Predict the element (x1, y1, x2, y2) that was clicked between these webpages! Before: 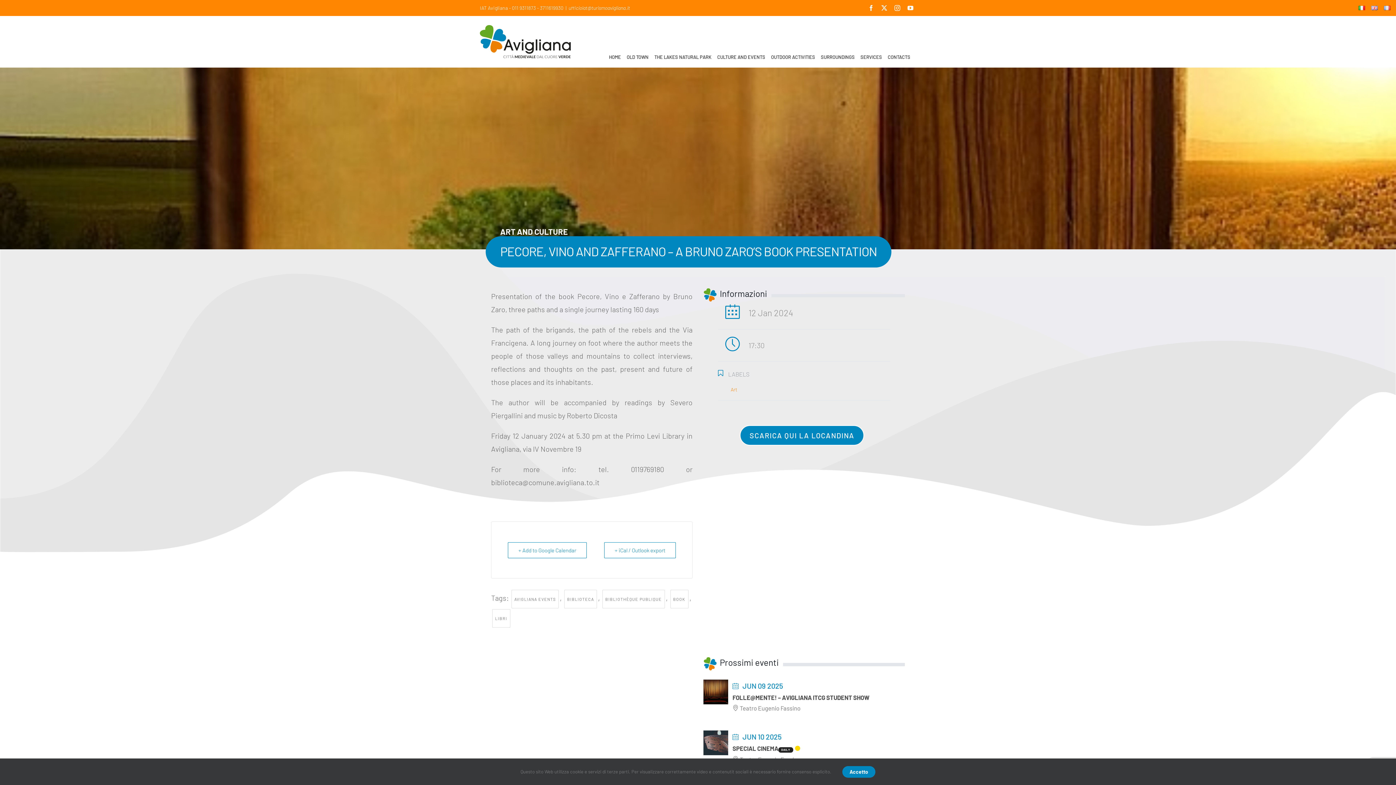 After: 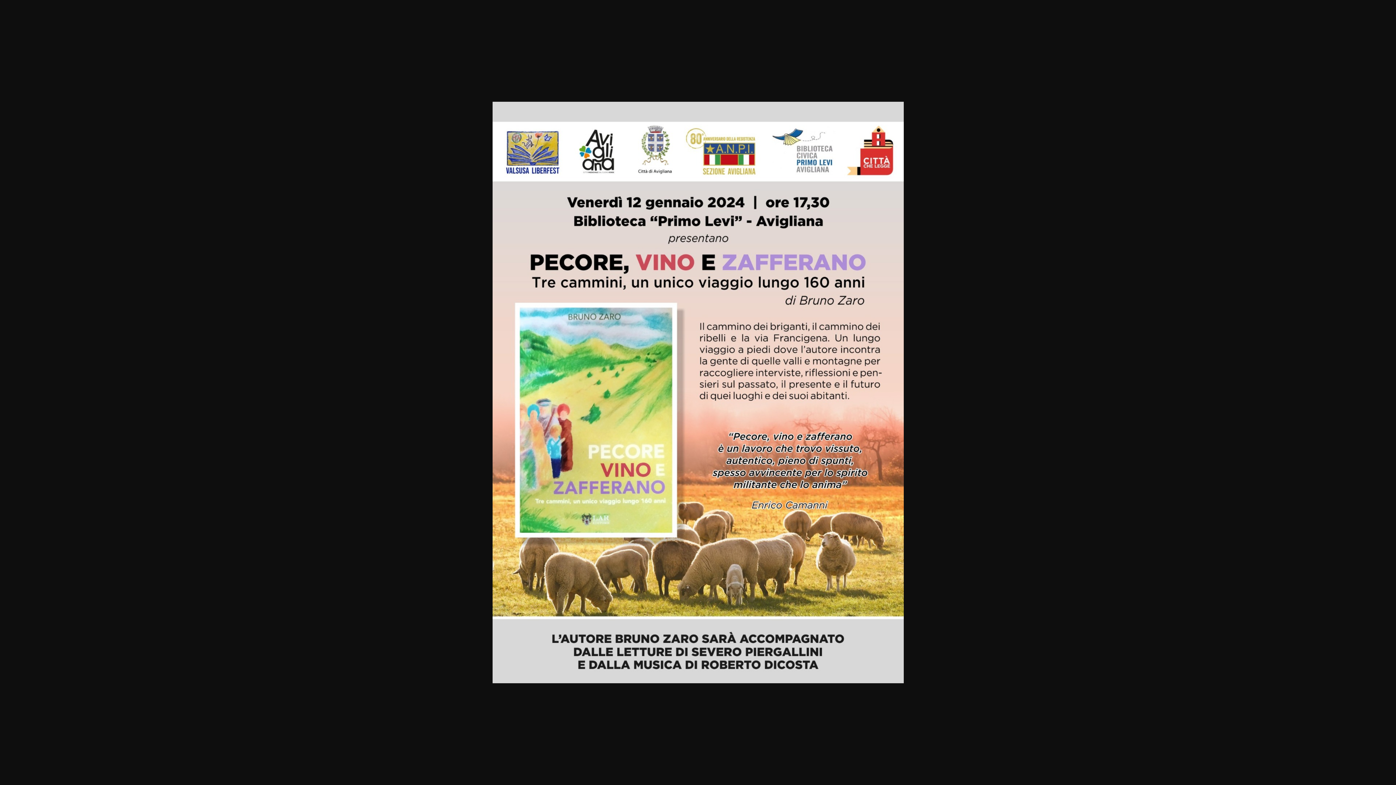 Action: label: SCARICA QUI LA LOCANDINA bbox: (740, 425, 864, 445)